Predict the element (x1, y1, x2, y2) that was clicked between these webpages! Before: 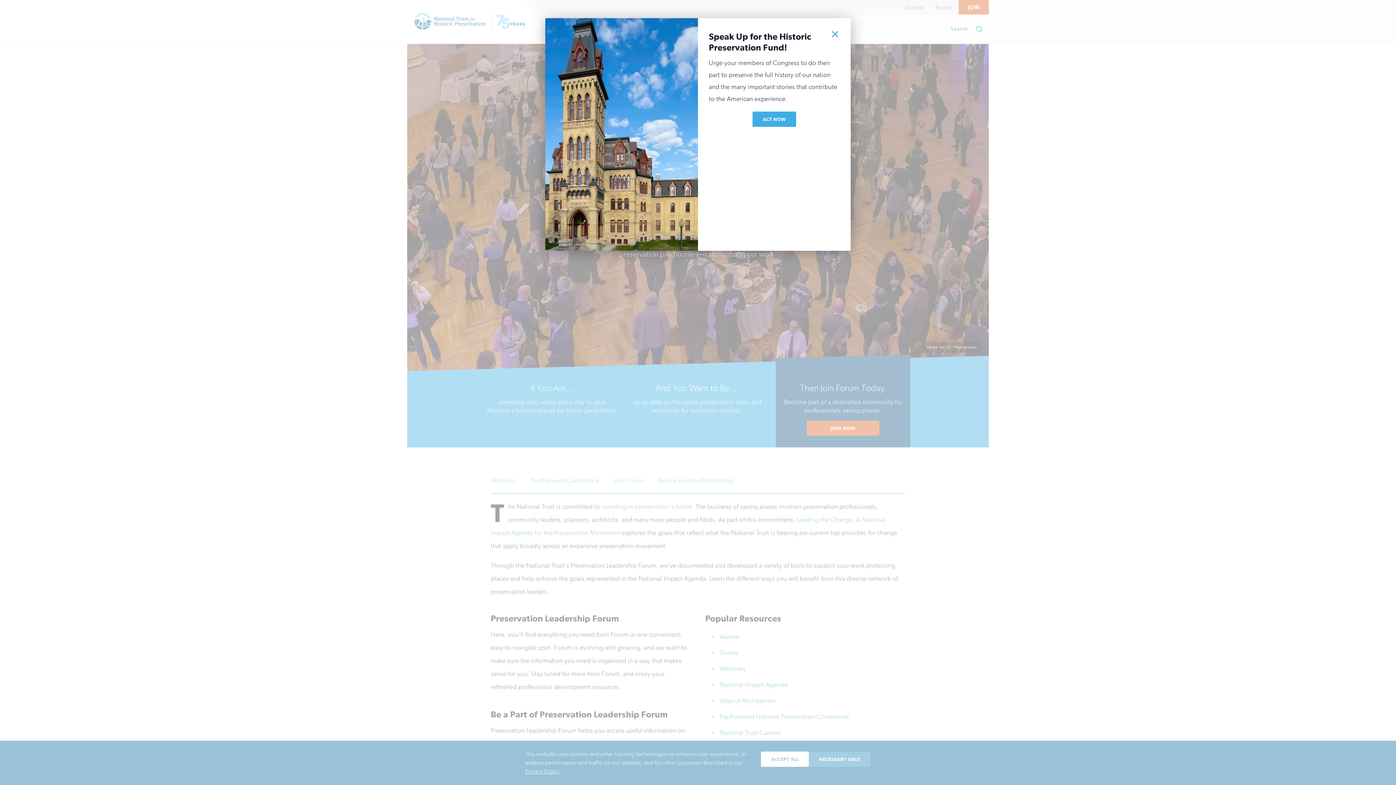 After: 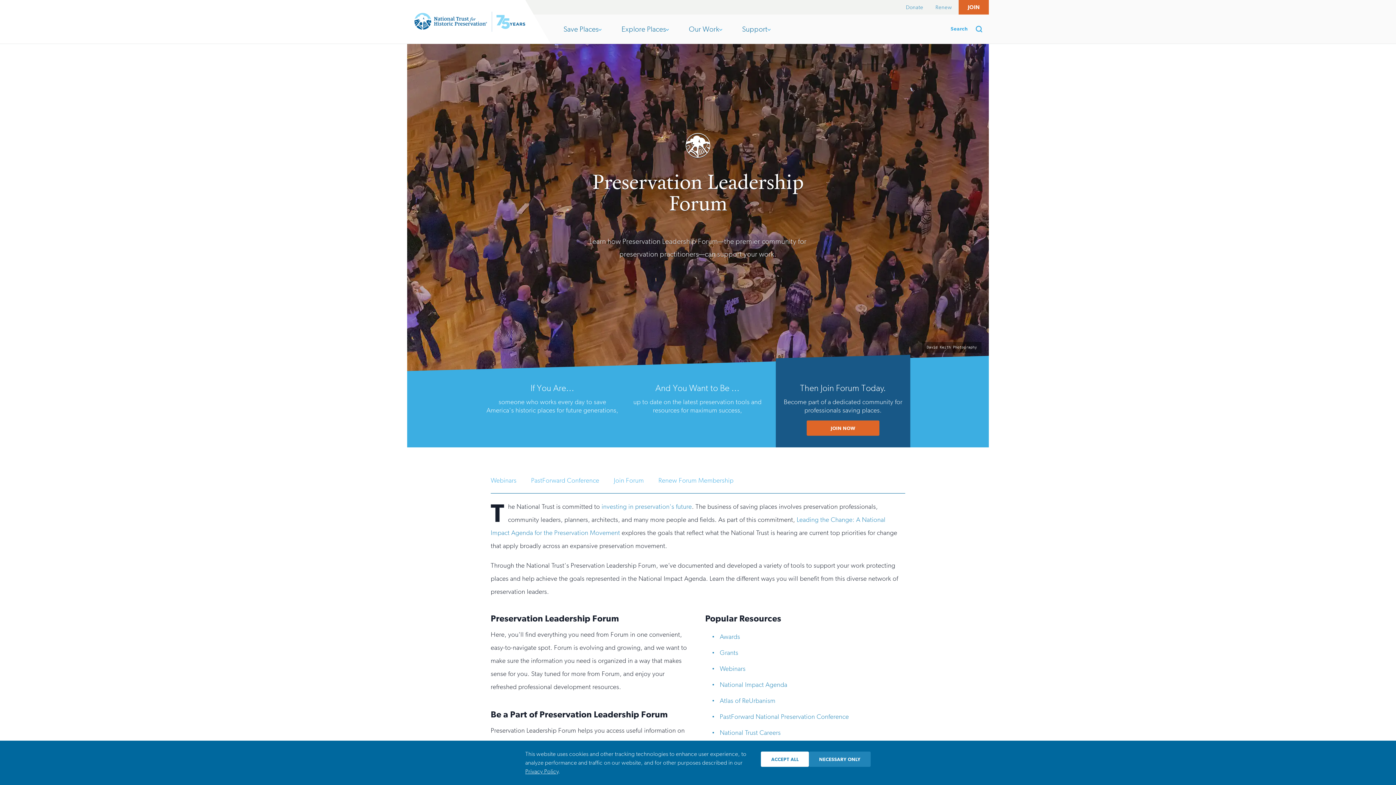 Action: bbox: (830, 29, 840, 40) label: CLOSE